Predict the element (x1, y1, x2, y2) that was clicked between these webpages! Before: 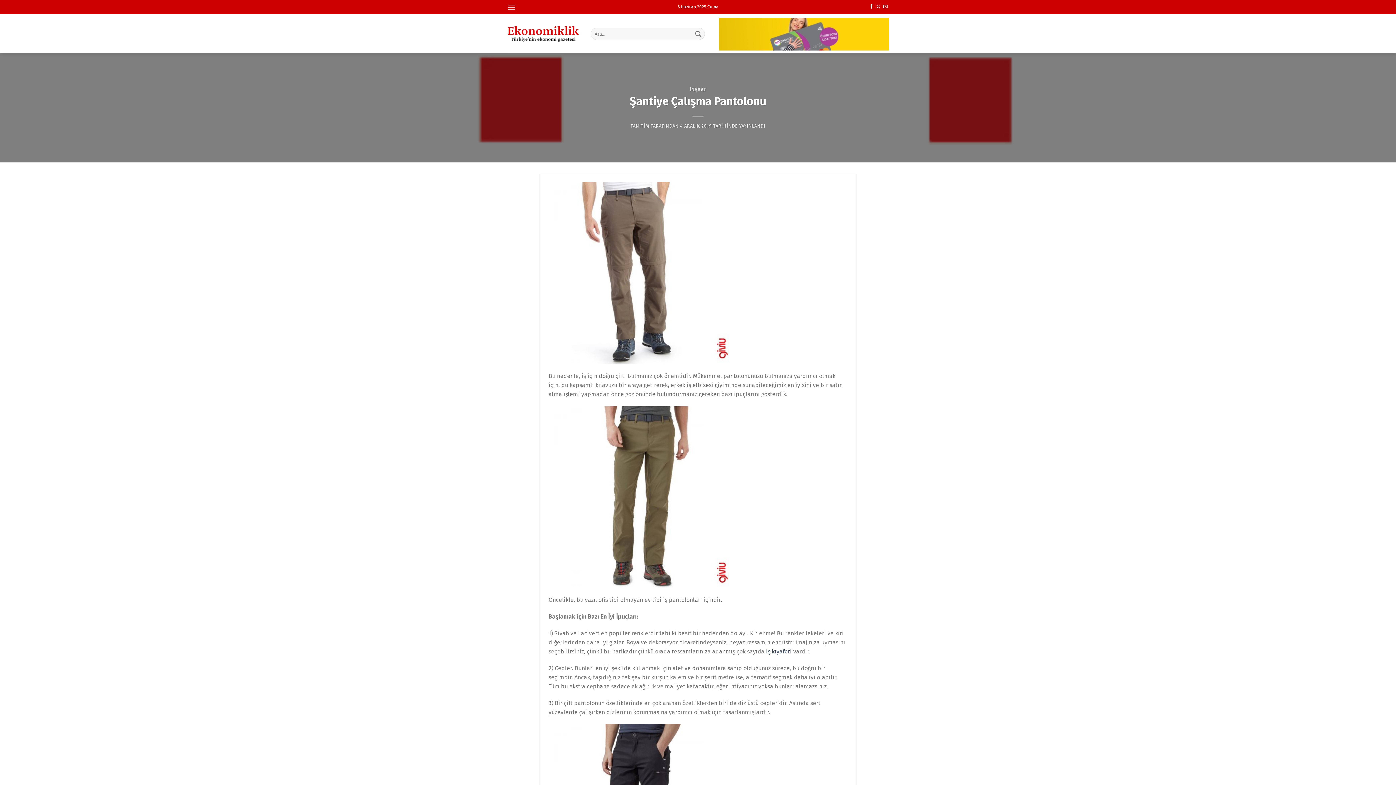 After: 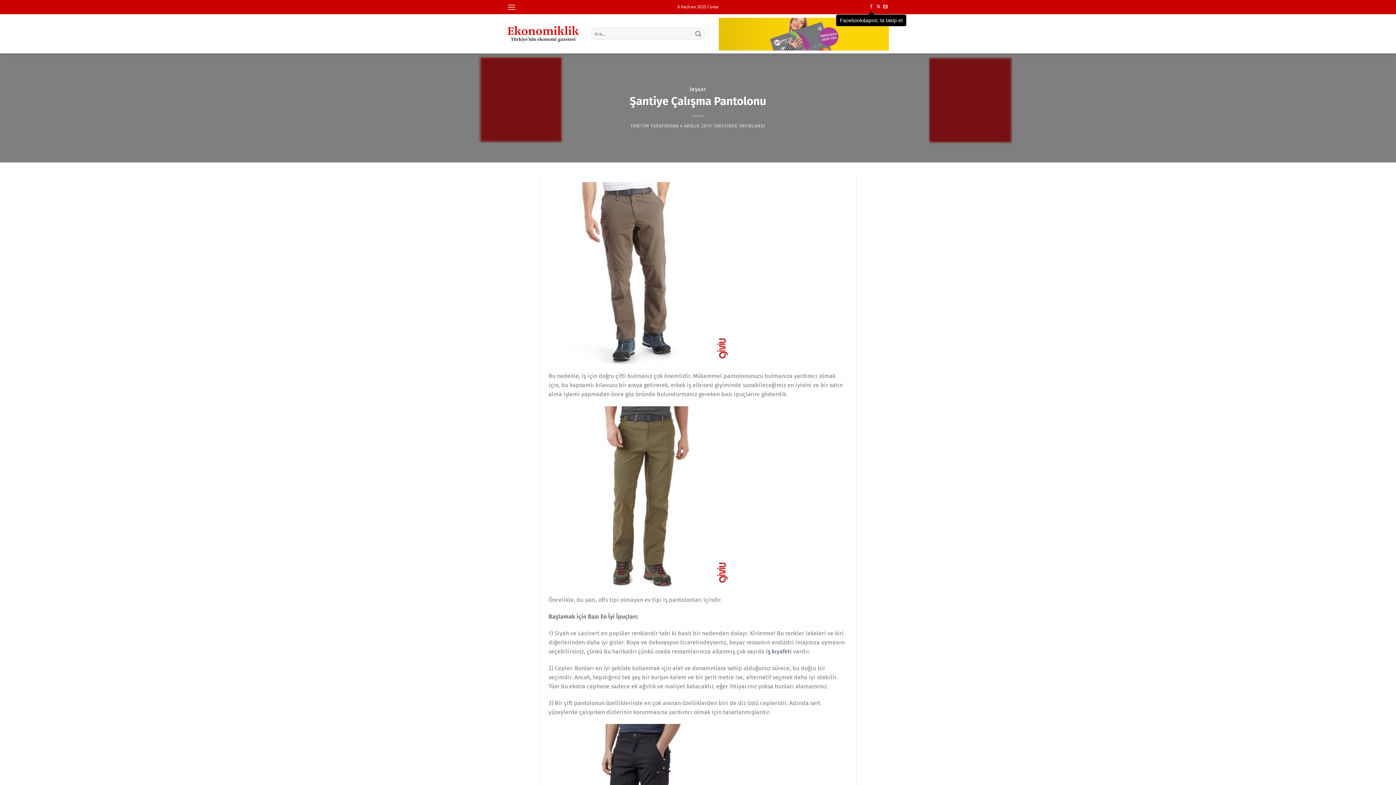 Action: label: Facebook&apos; ta takip et bbox: (869, 4, 873, 9)